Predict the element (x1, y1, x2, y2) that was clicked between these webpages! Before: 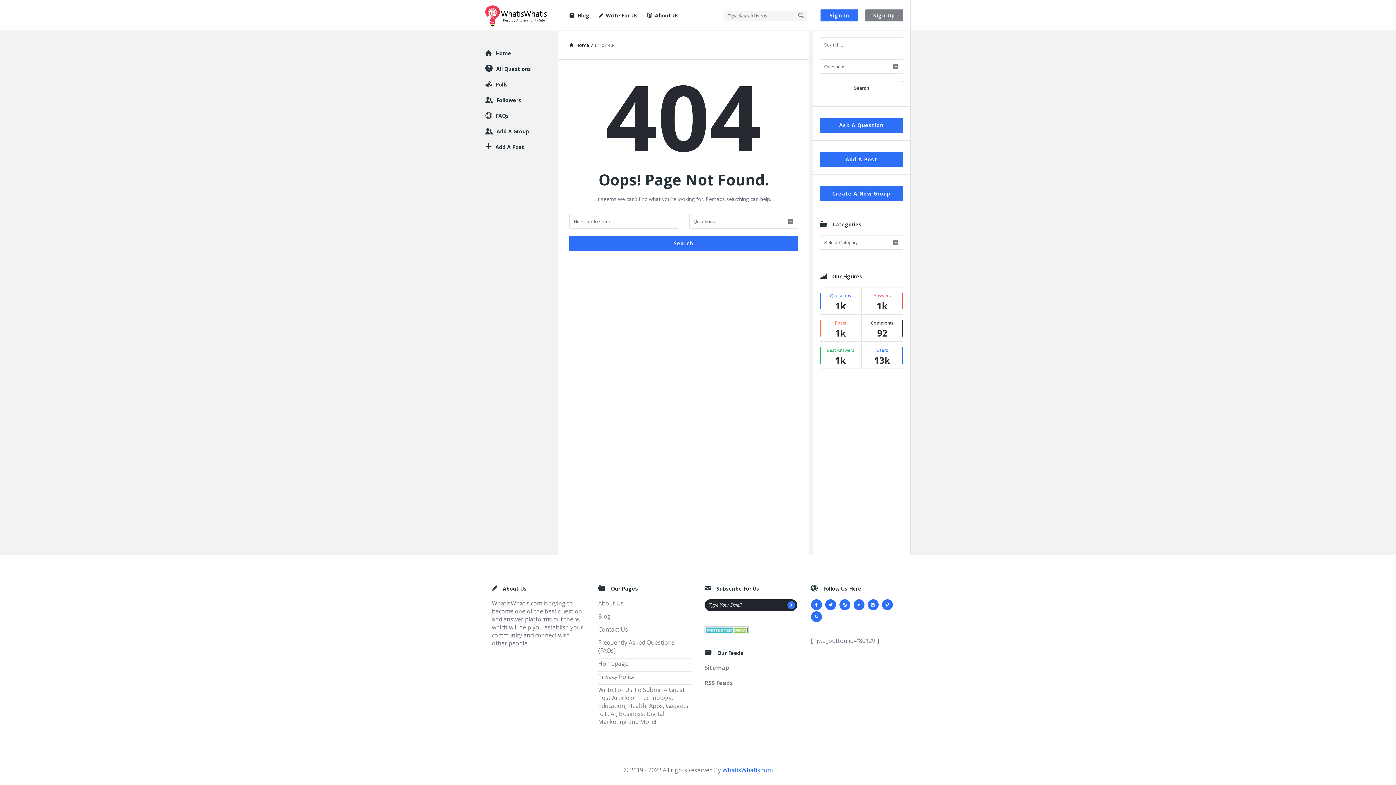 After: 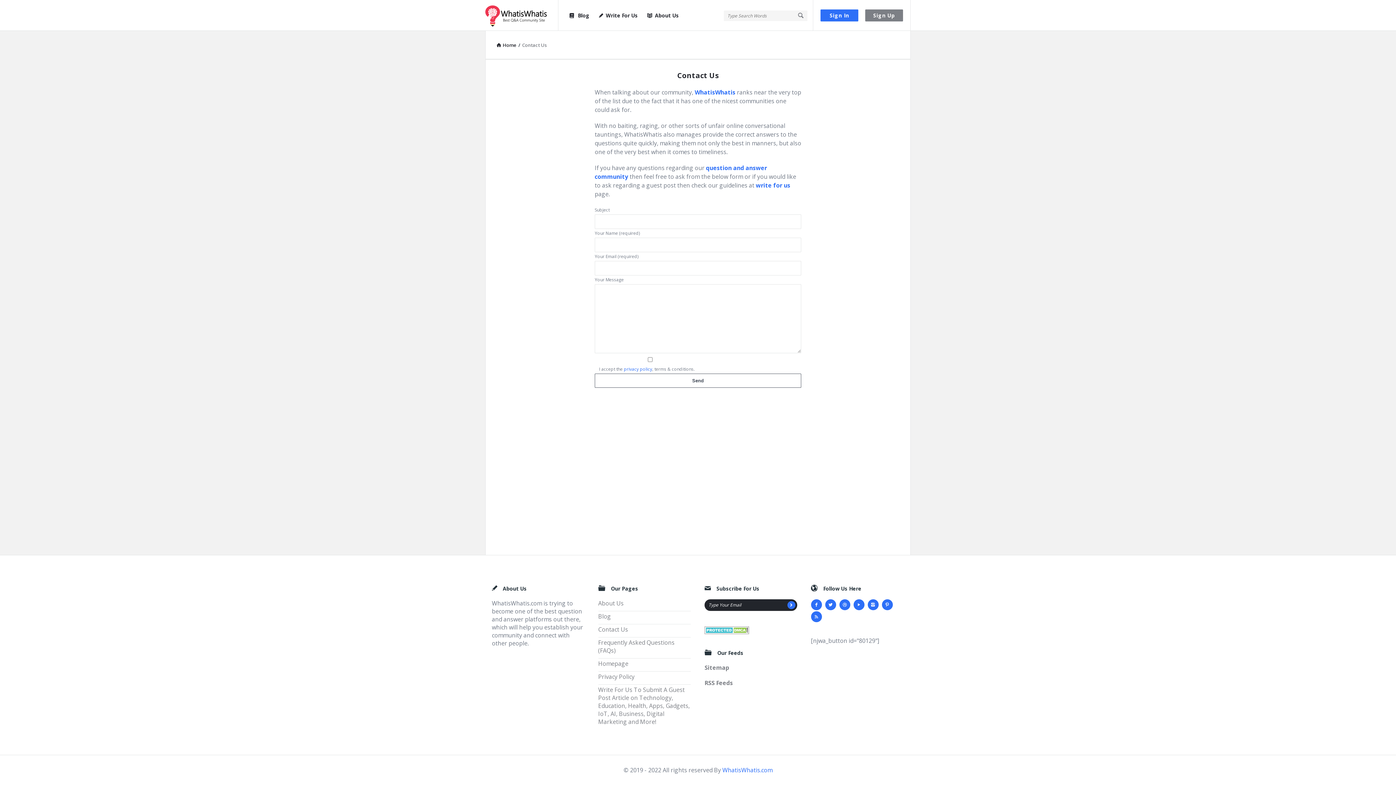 Action: label: Contact Us bbox: (598, 625, 628, 633)